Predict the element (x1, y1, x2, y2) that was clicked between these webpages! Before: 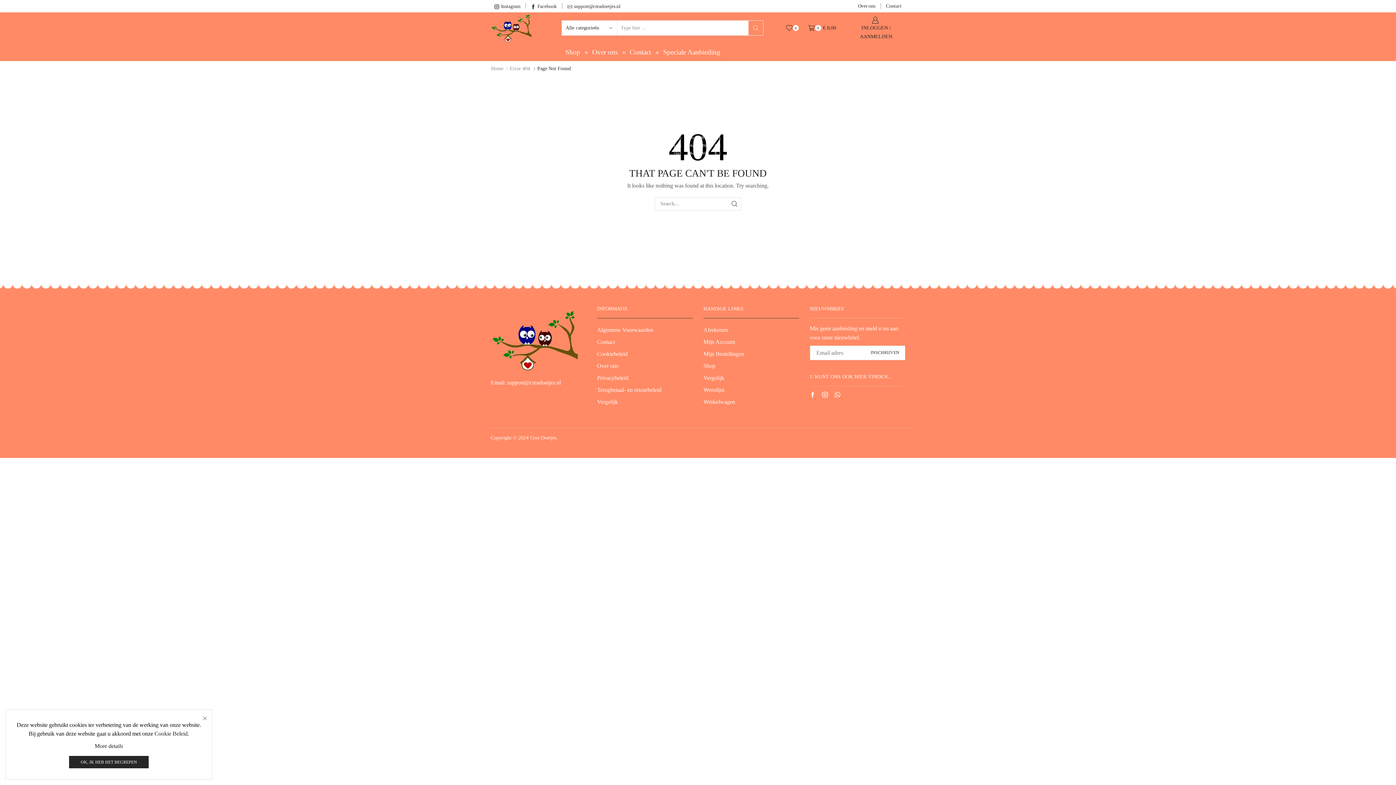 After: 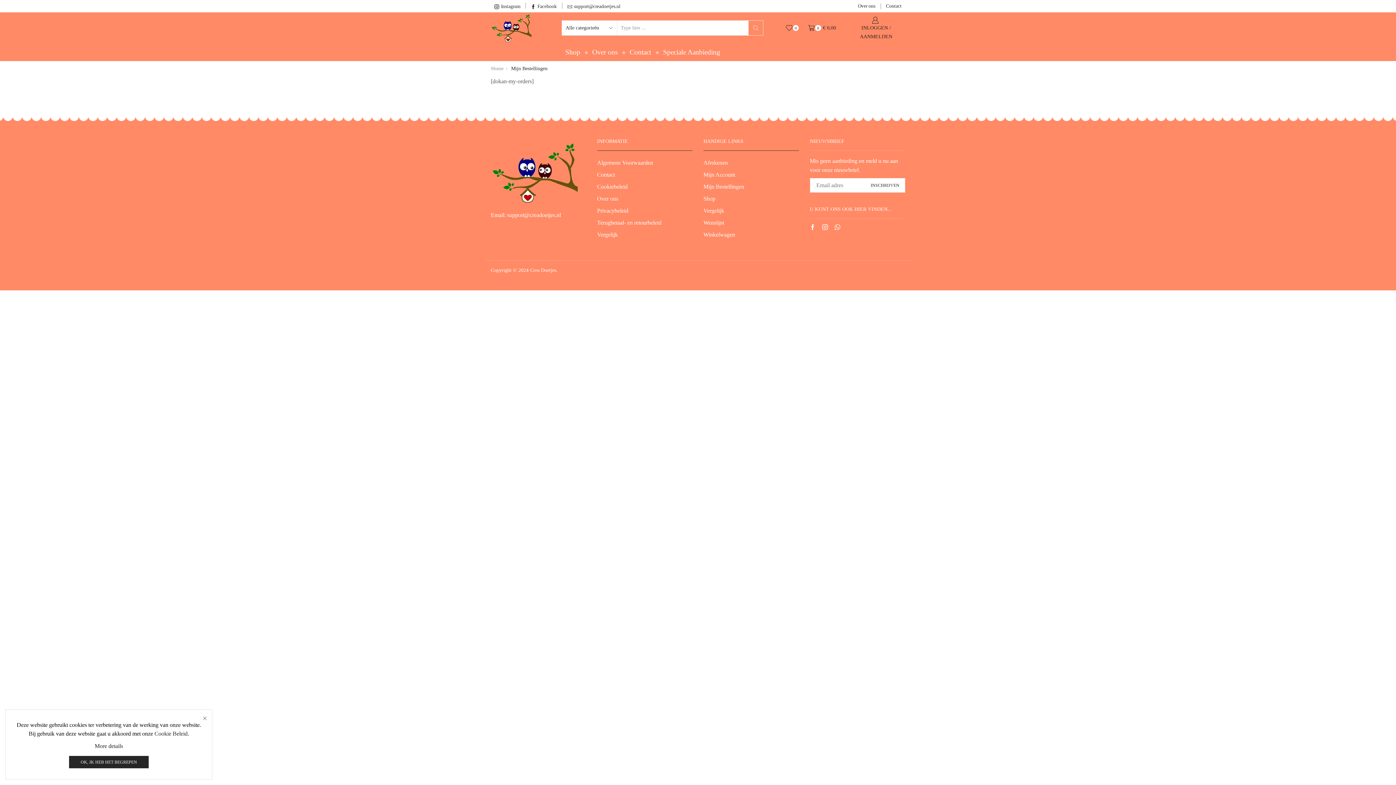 Action: label: Mijn Bestellingen bbox: (703, 348, 744, 360)